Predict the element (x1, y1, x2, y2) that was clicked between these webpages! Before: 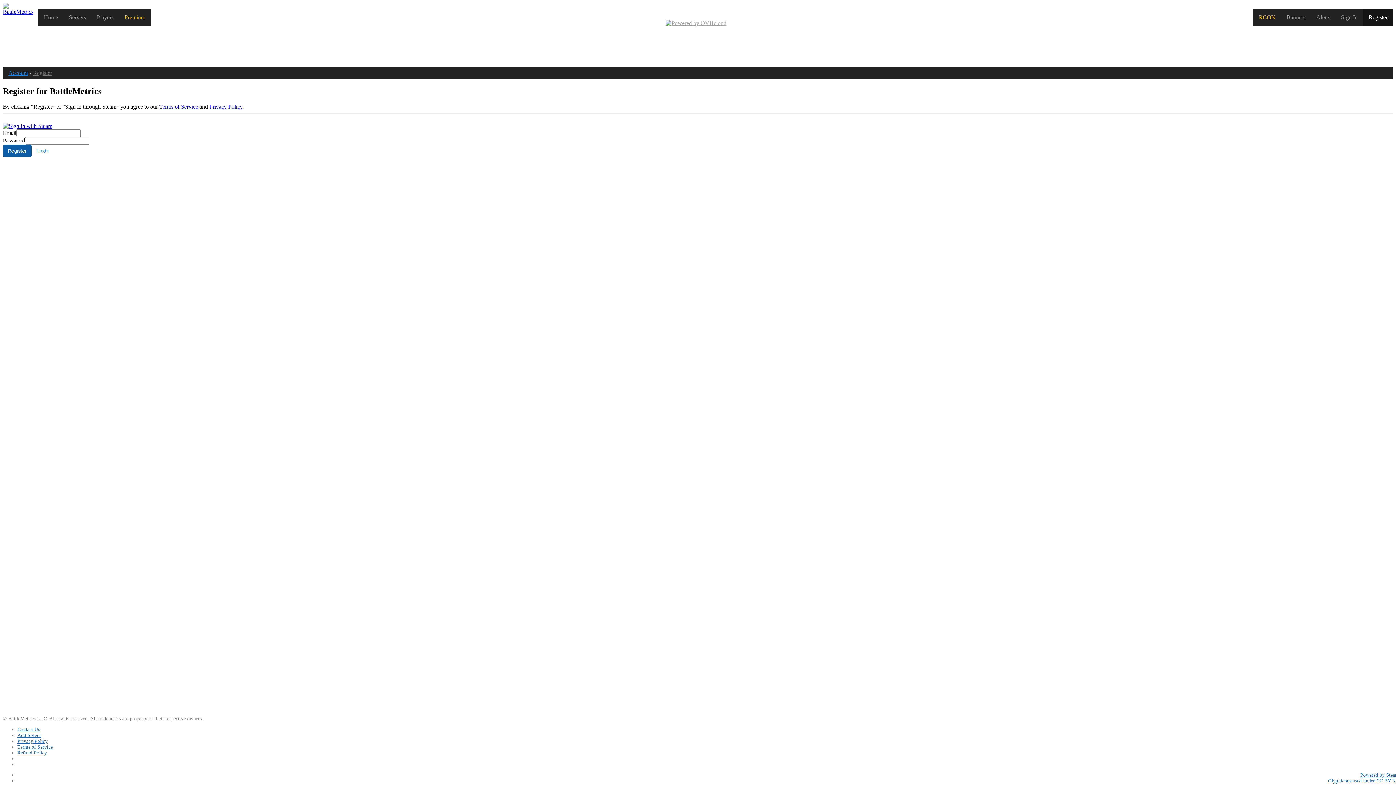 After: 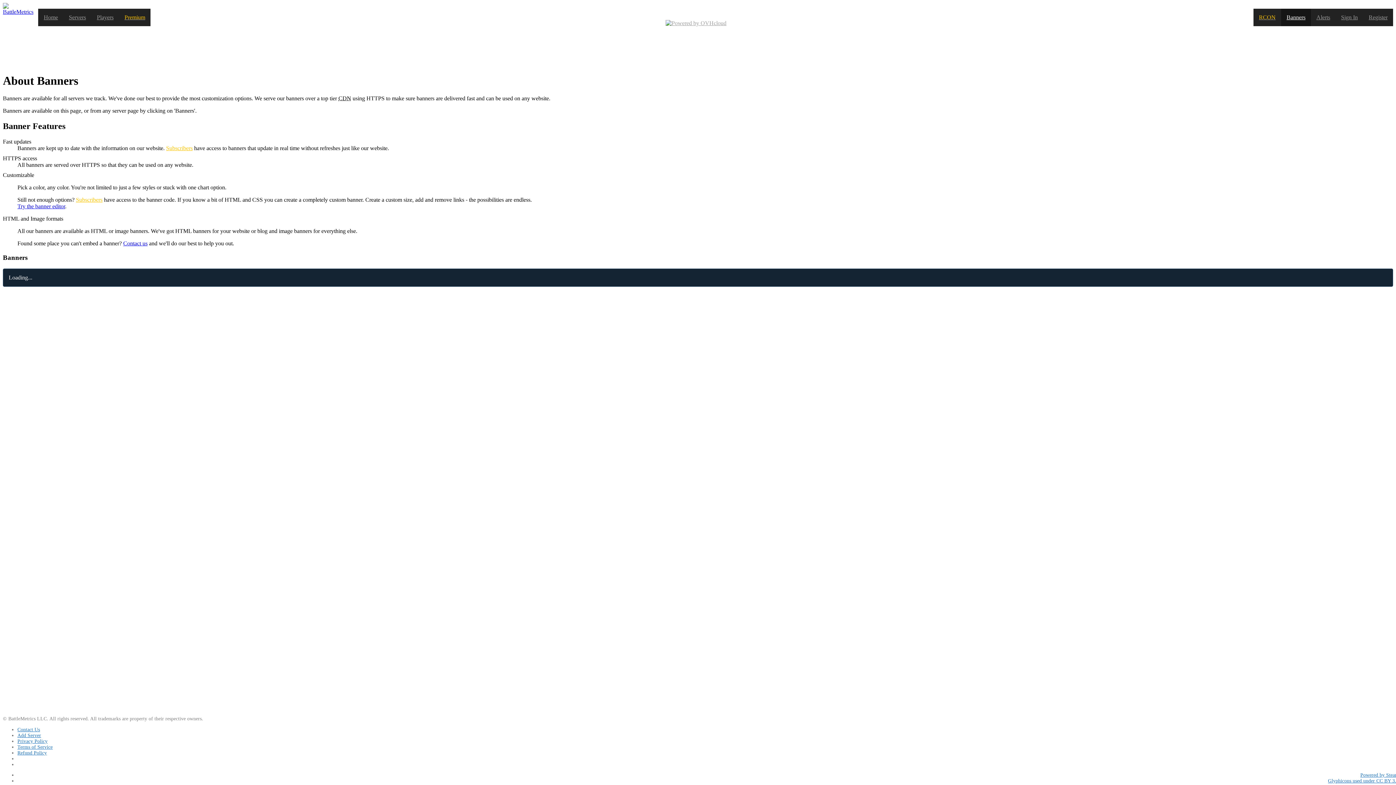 Action: label: Banners bbox: (1281, 8, 1311, 26)